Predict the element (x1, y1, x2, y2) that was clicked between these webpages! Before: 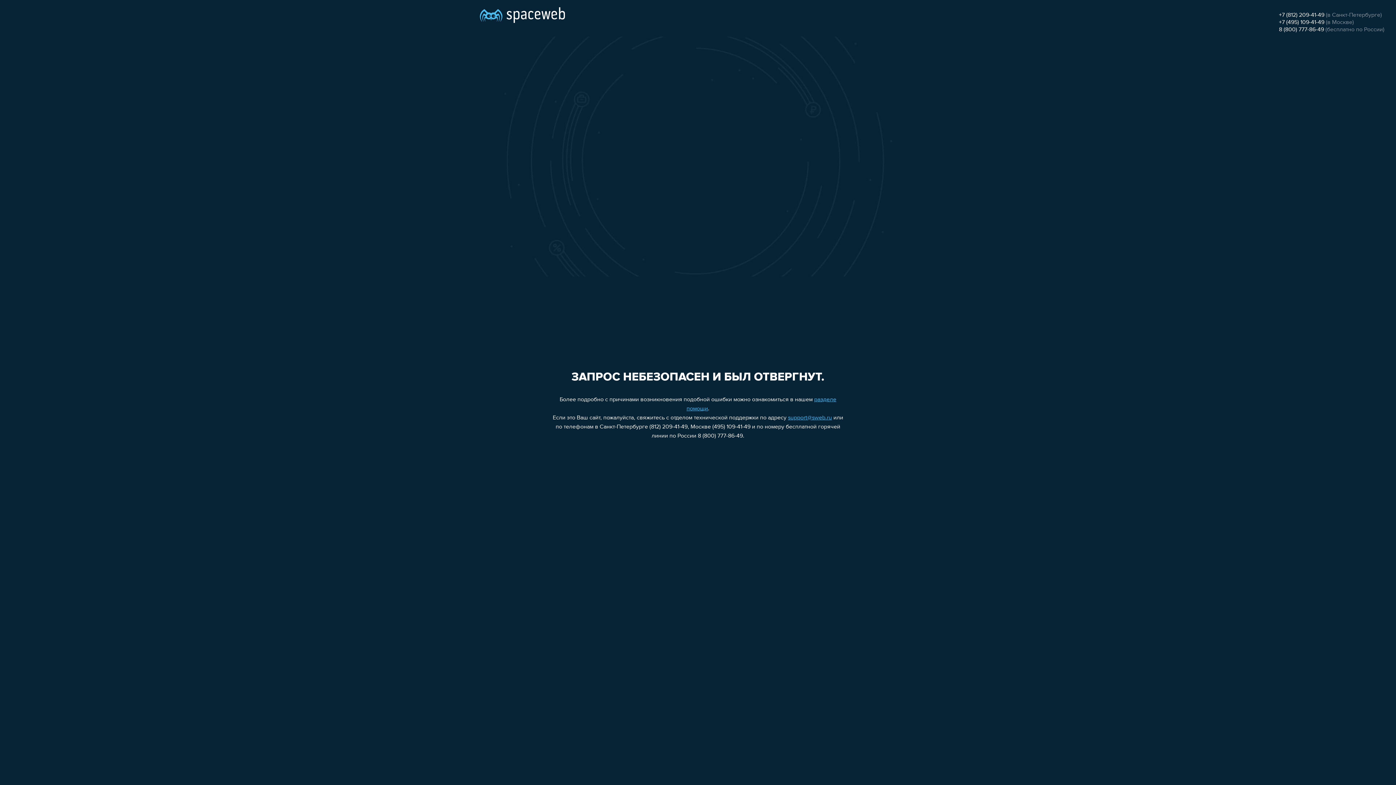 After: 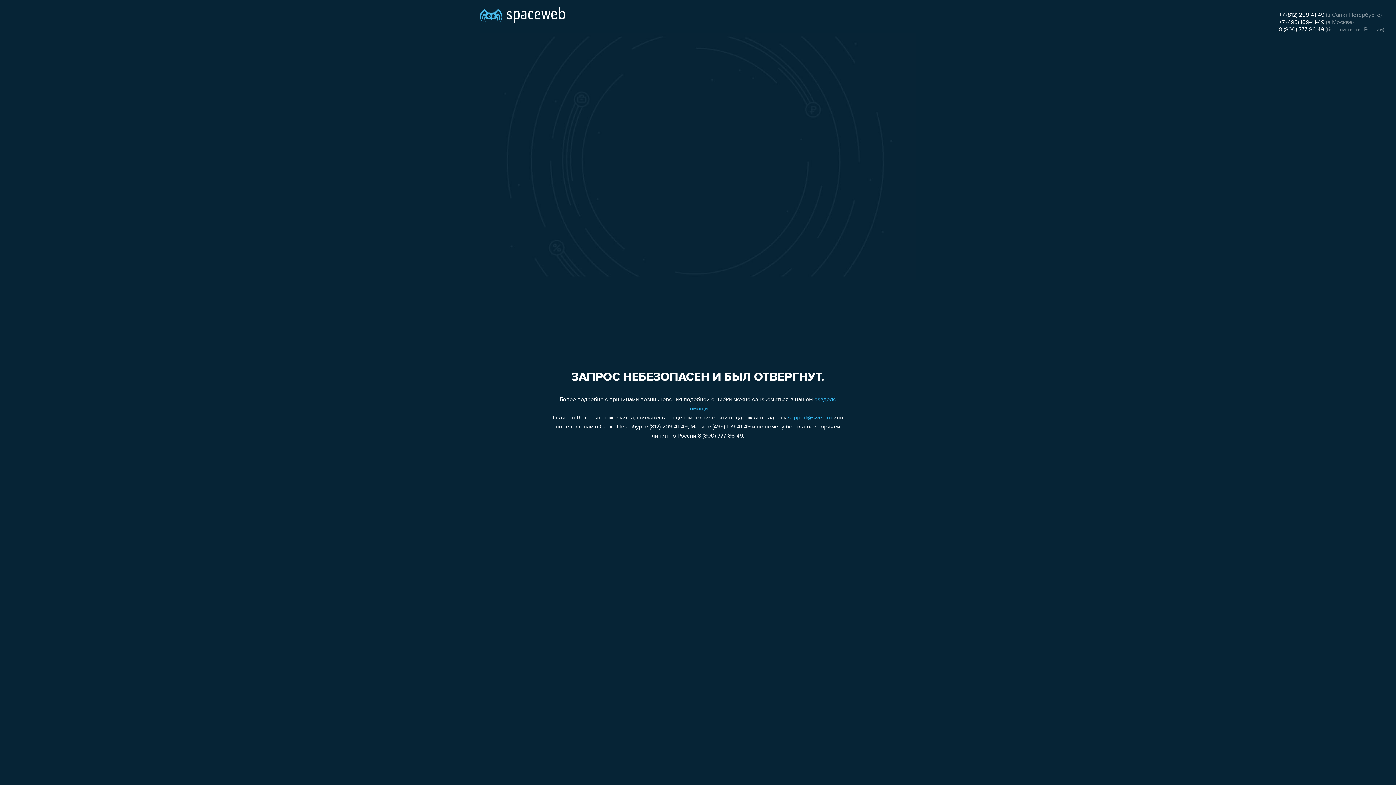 Action: label: 8 (800) 777-86-49 bbox: (1279, 26, 1324, 32)